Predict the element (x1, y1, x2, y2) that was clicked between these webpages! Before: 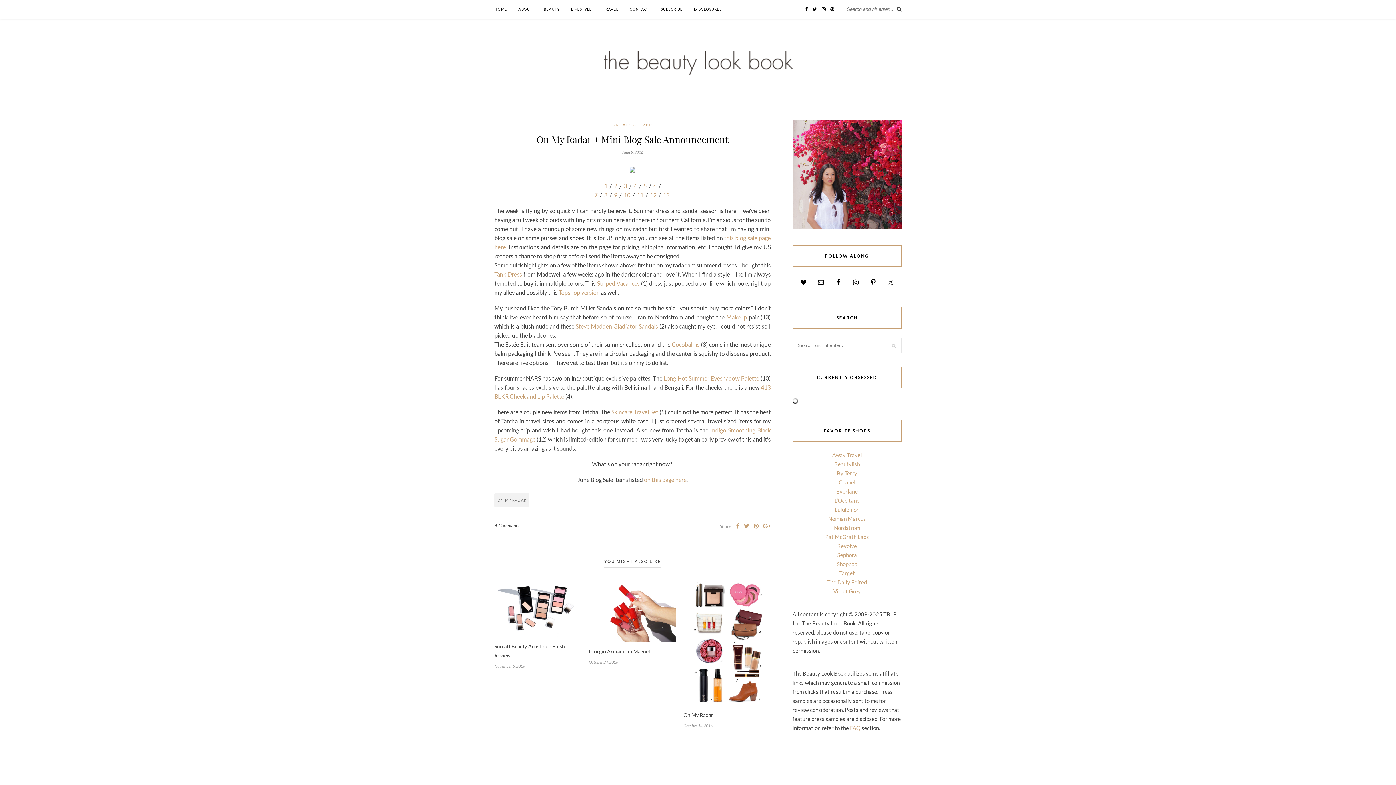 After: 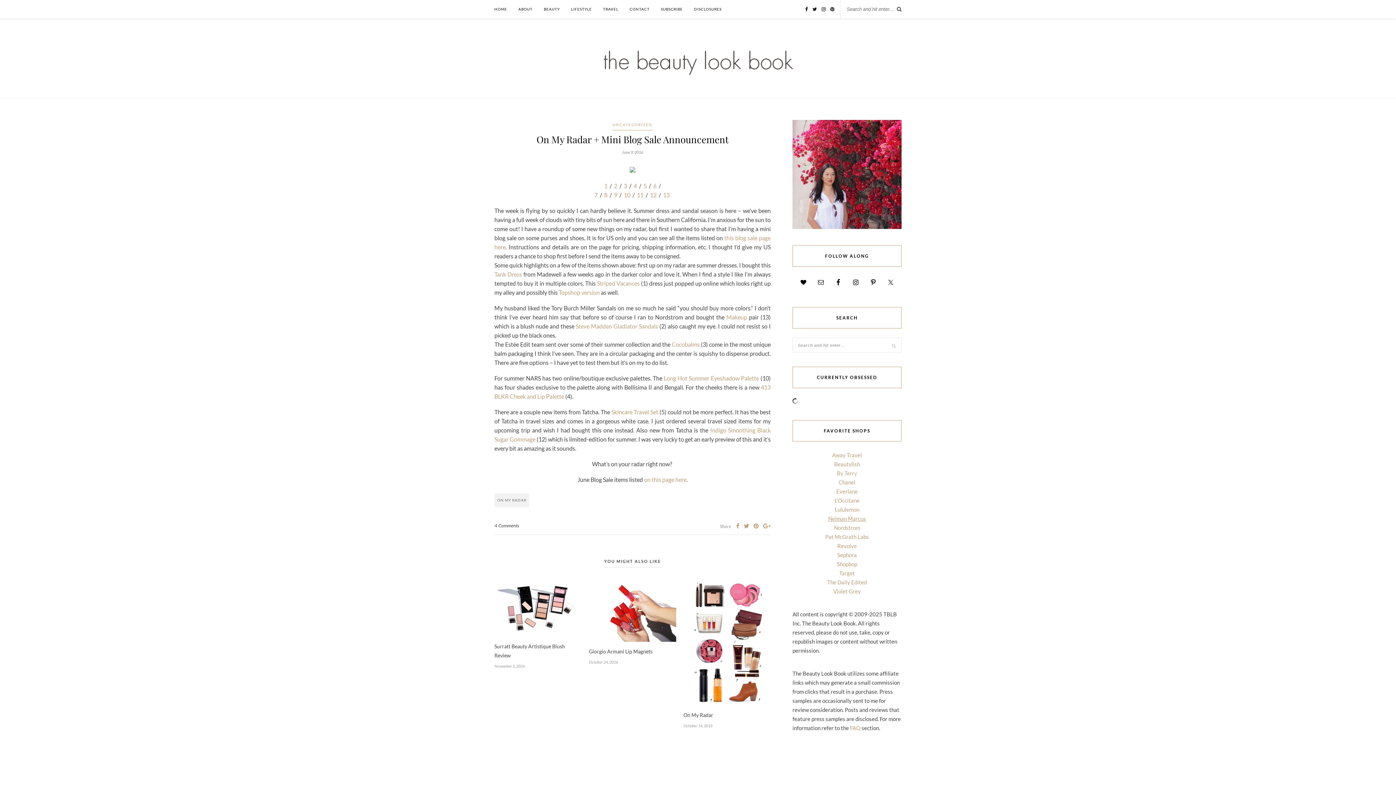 Action: bbox: (828, 515, 866, 522) label: Neiman Marcus